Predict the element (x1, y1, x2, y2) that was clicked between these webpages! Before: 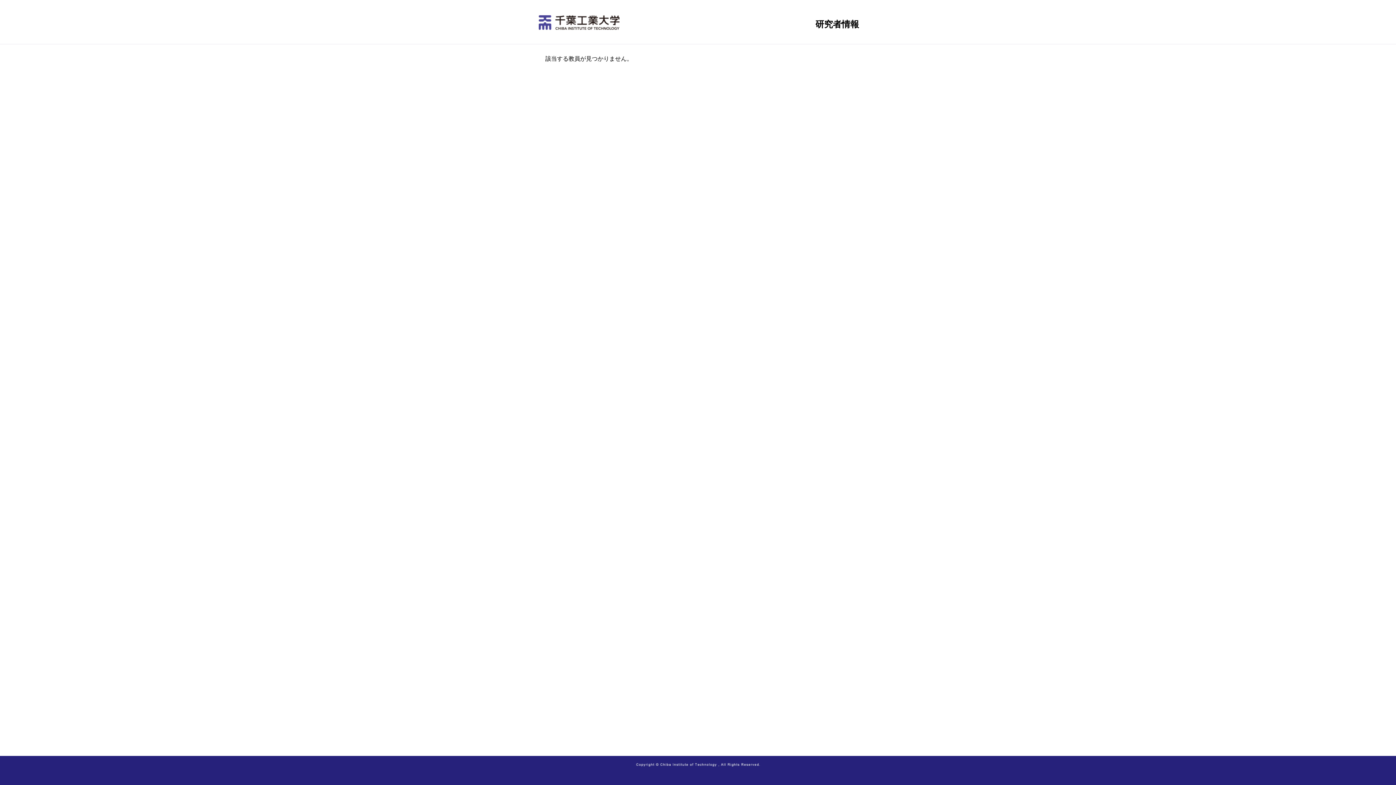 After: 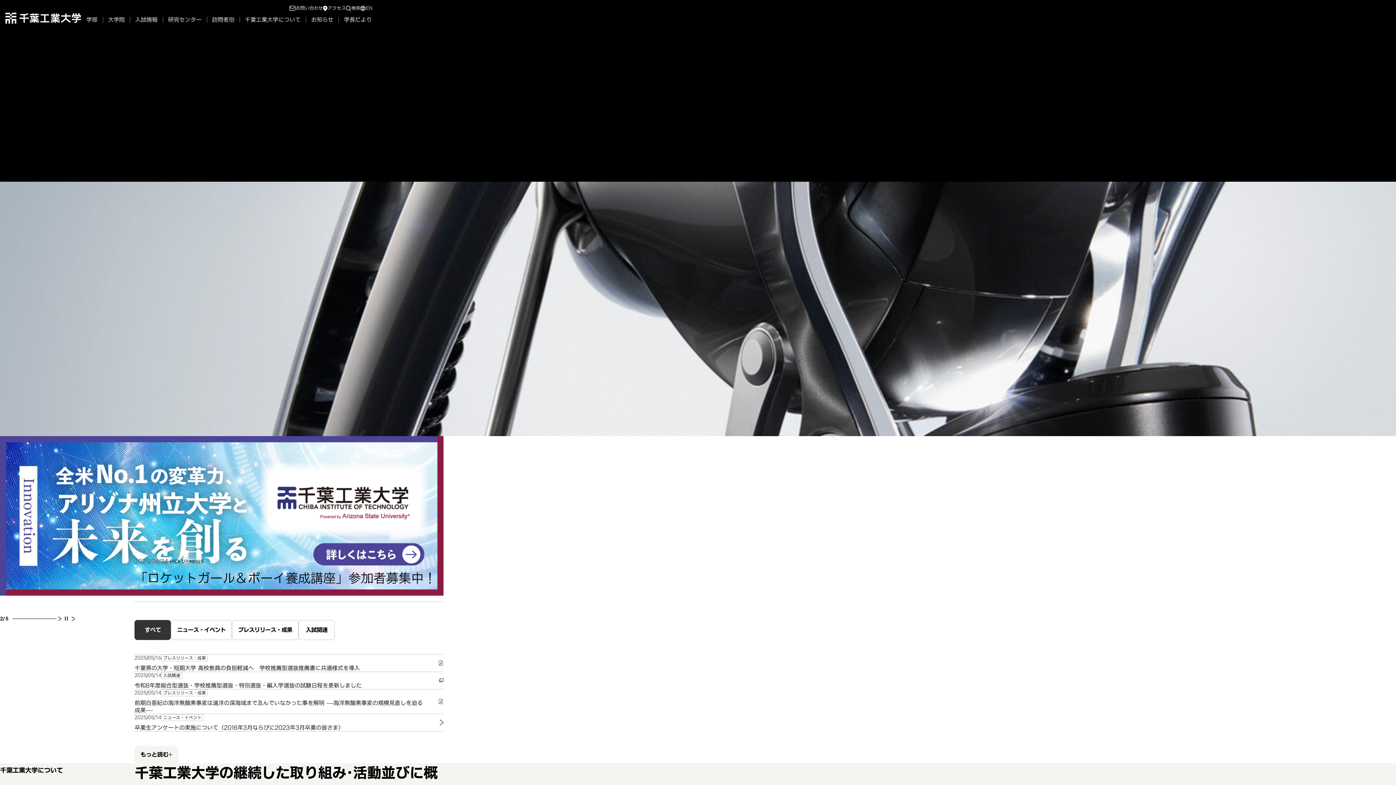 Action: bbox: (538, 24, 619, 30)